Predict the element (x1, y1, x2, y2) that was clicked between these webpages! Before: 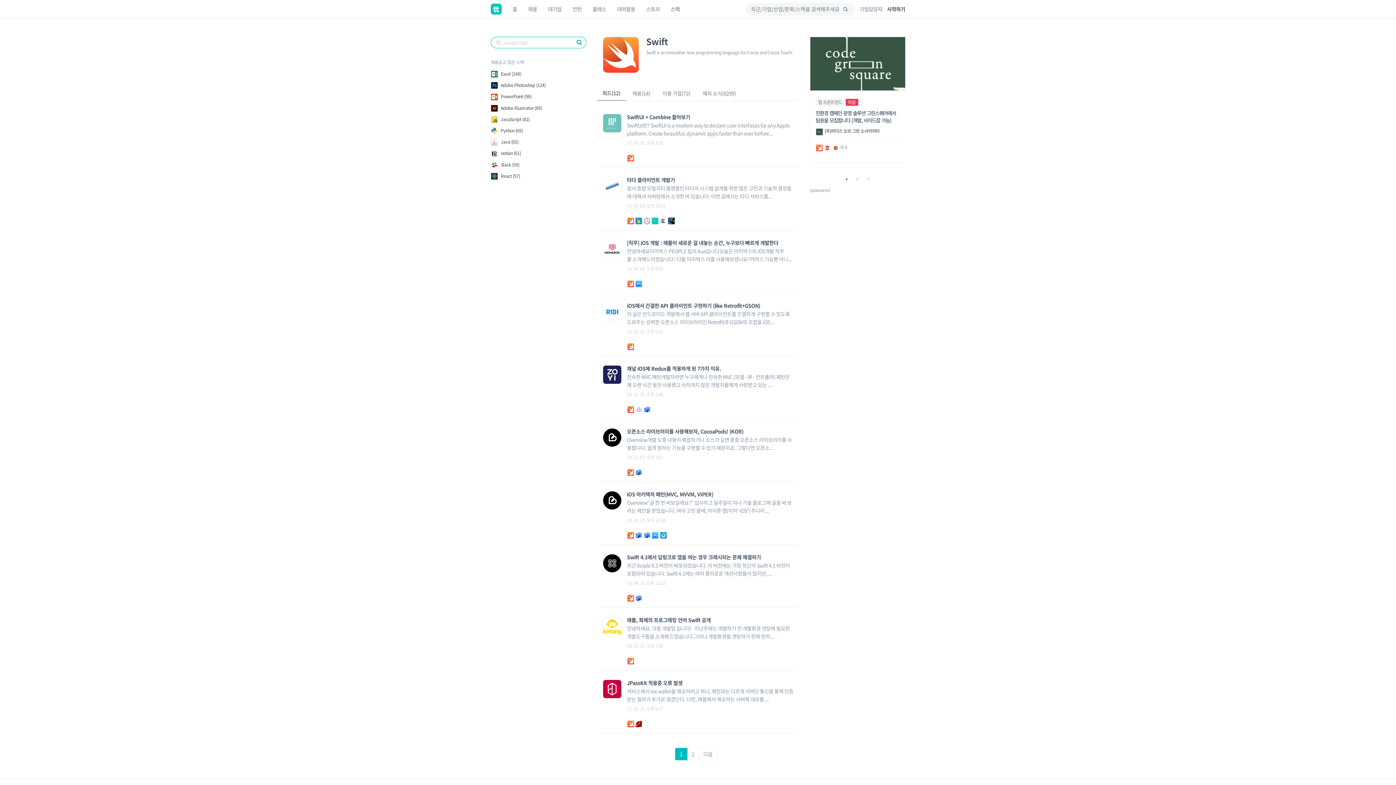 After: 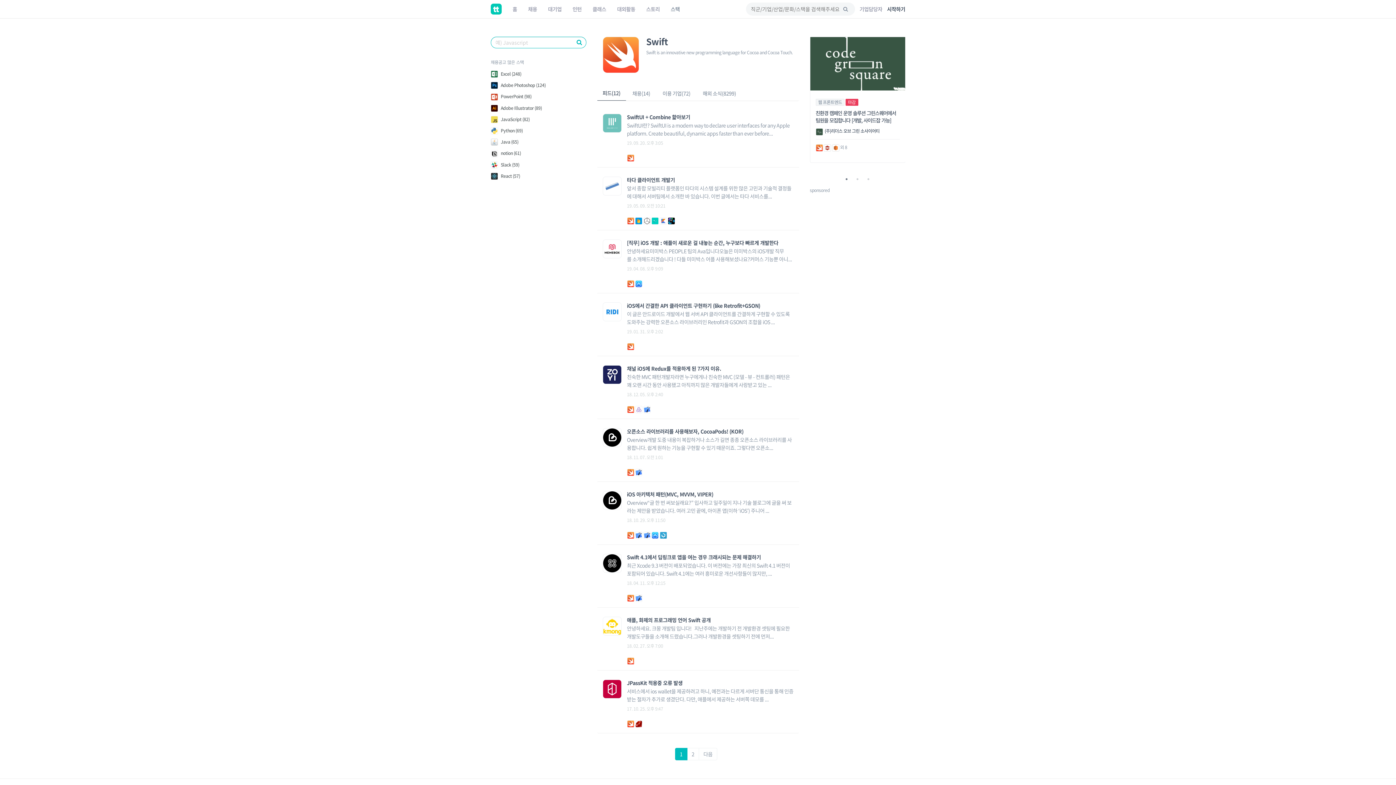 Action: bbox: (627, 364, 793, 398) label: 채널 iOS에 Redux를 적용하게 된 7가지 이유.

친숙한 MVC 패턴개발자라면 누구에게나 친숙한 MVC (모델 - 뷰 - 컨트롤러) 패턴은 꽤 오랜 시간 동안 사용됐고 아직까지 많은 개발자들에게 사랑받고 있는 ...

18. 12. 05. 오후 2:40